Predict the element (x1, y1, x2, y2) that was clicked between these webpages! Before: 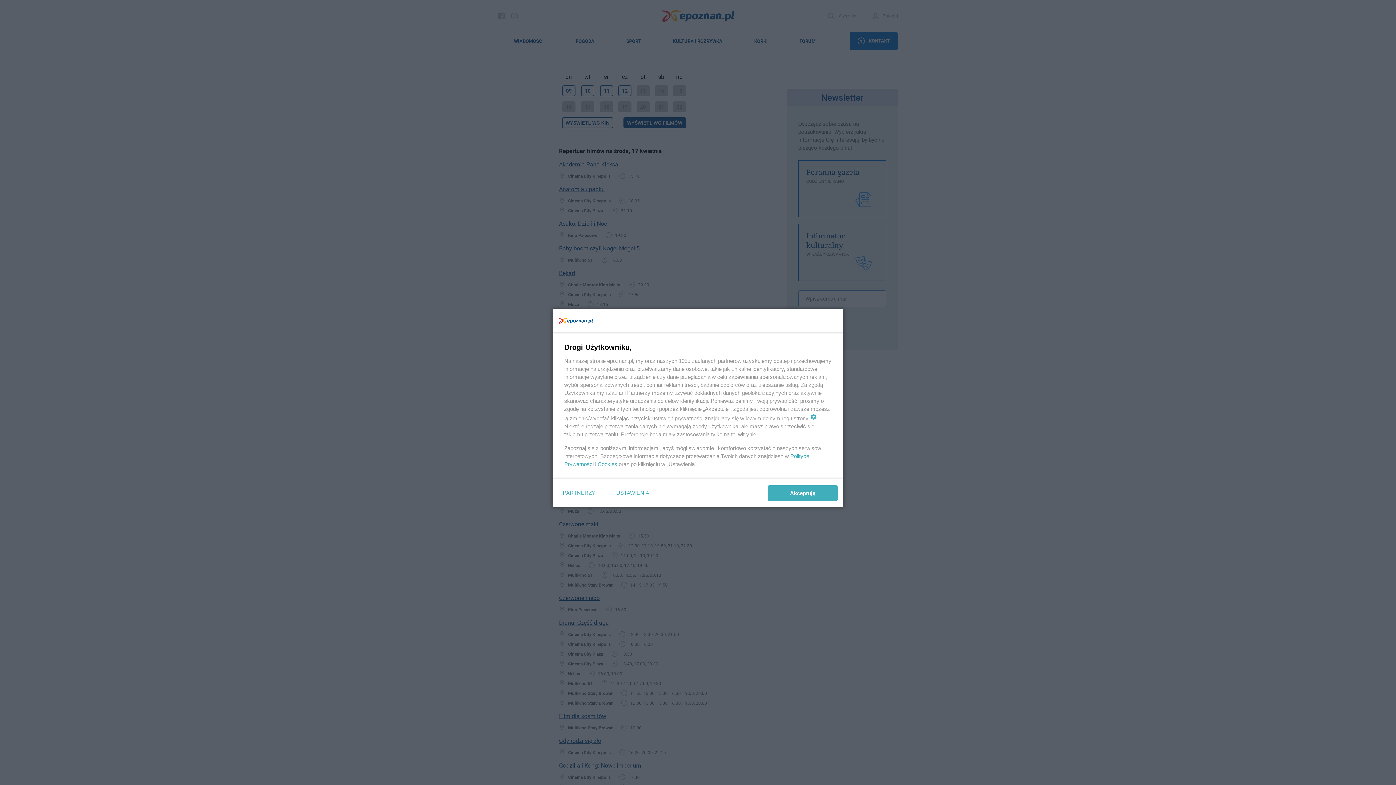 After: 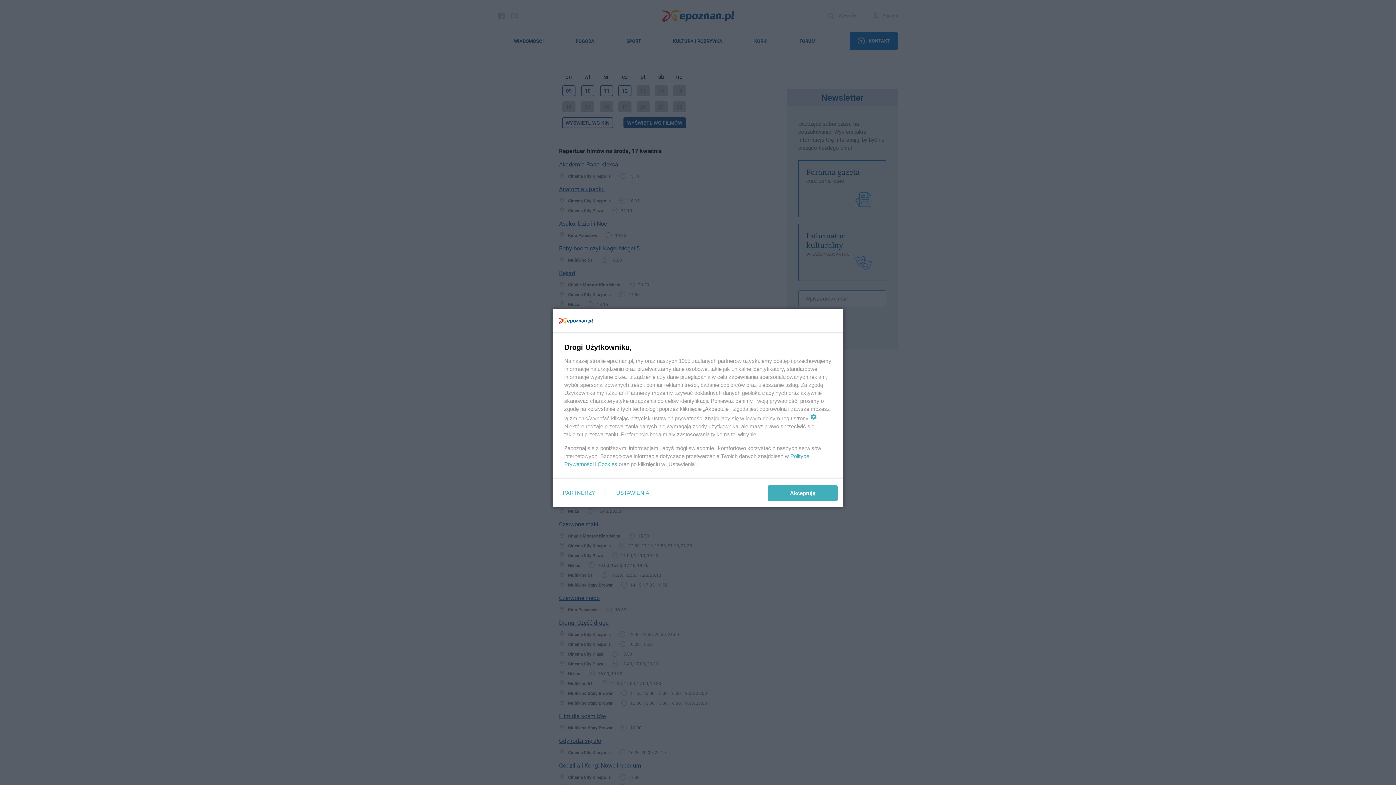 Action: bbox: (597, 461, 617, 467) label: Cookies